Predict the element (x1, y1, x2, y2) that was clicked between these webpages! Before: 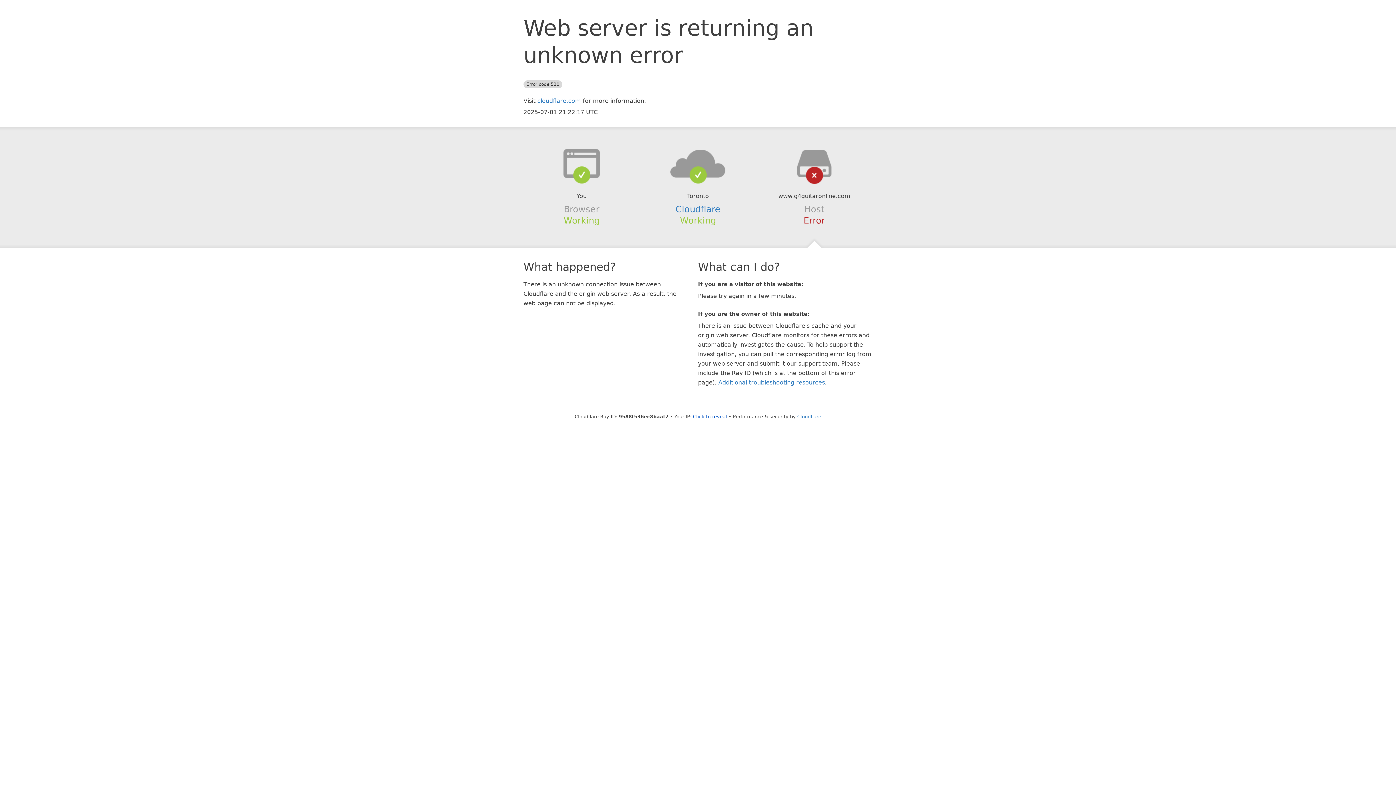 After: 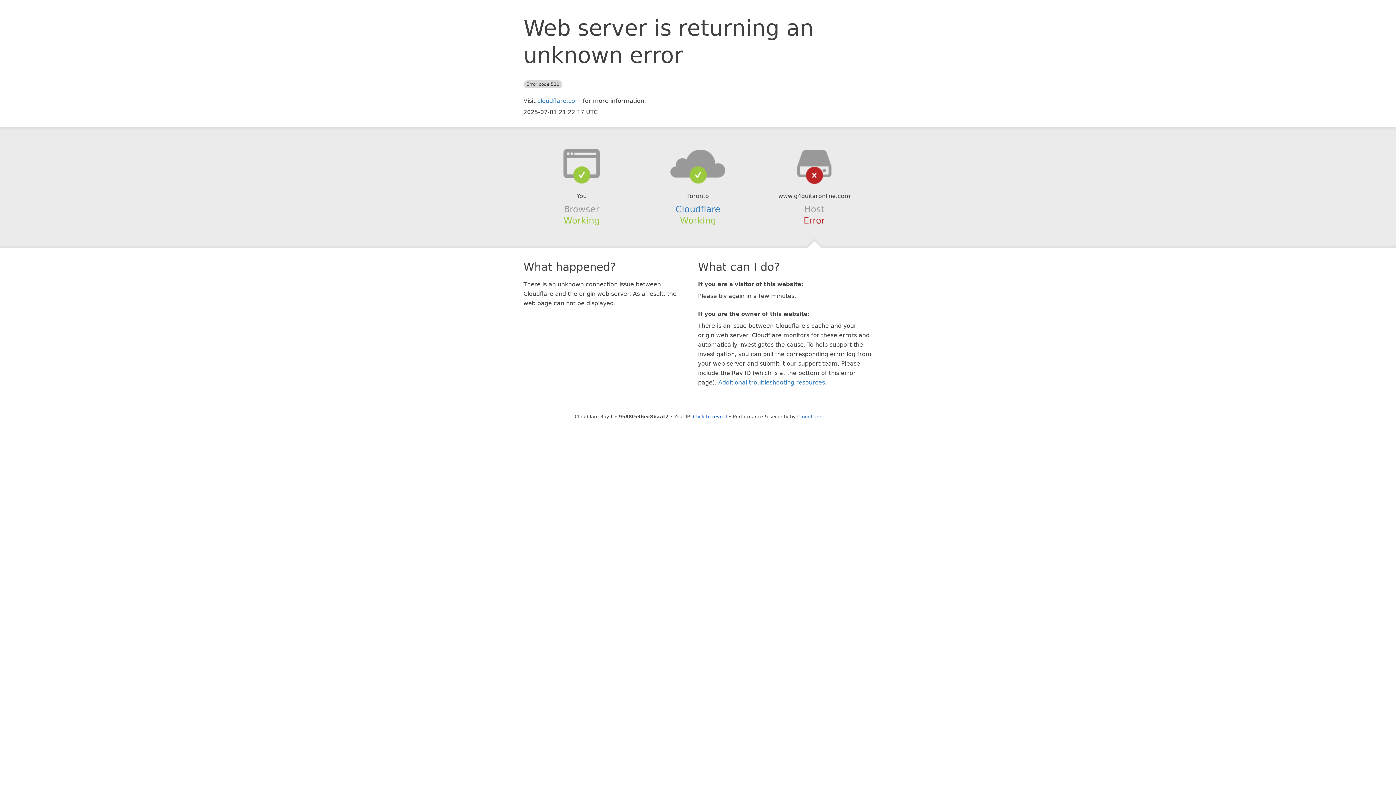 Action: bbox: (639, 148, 756, 178)